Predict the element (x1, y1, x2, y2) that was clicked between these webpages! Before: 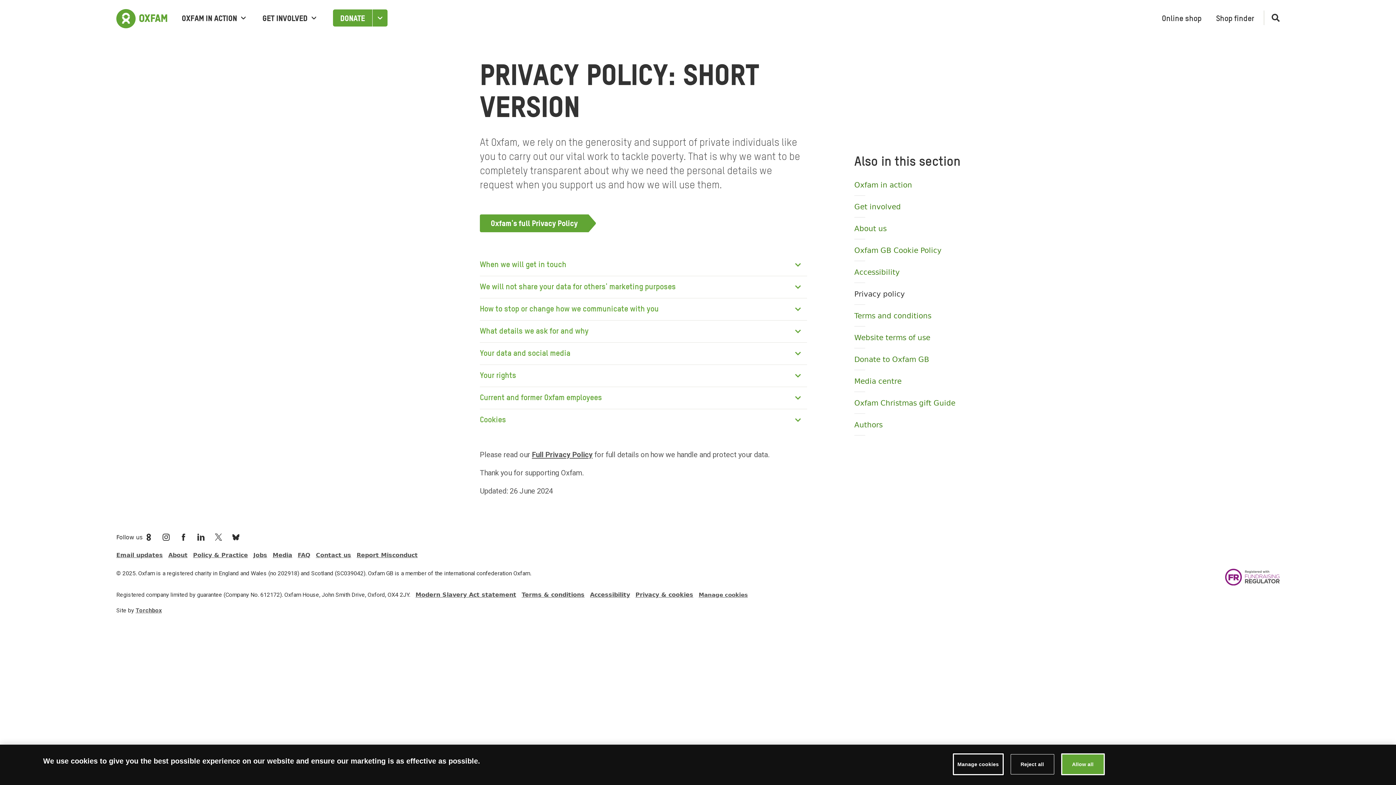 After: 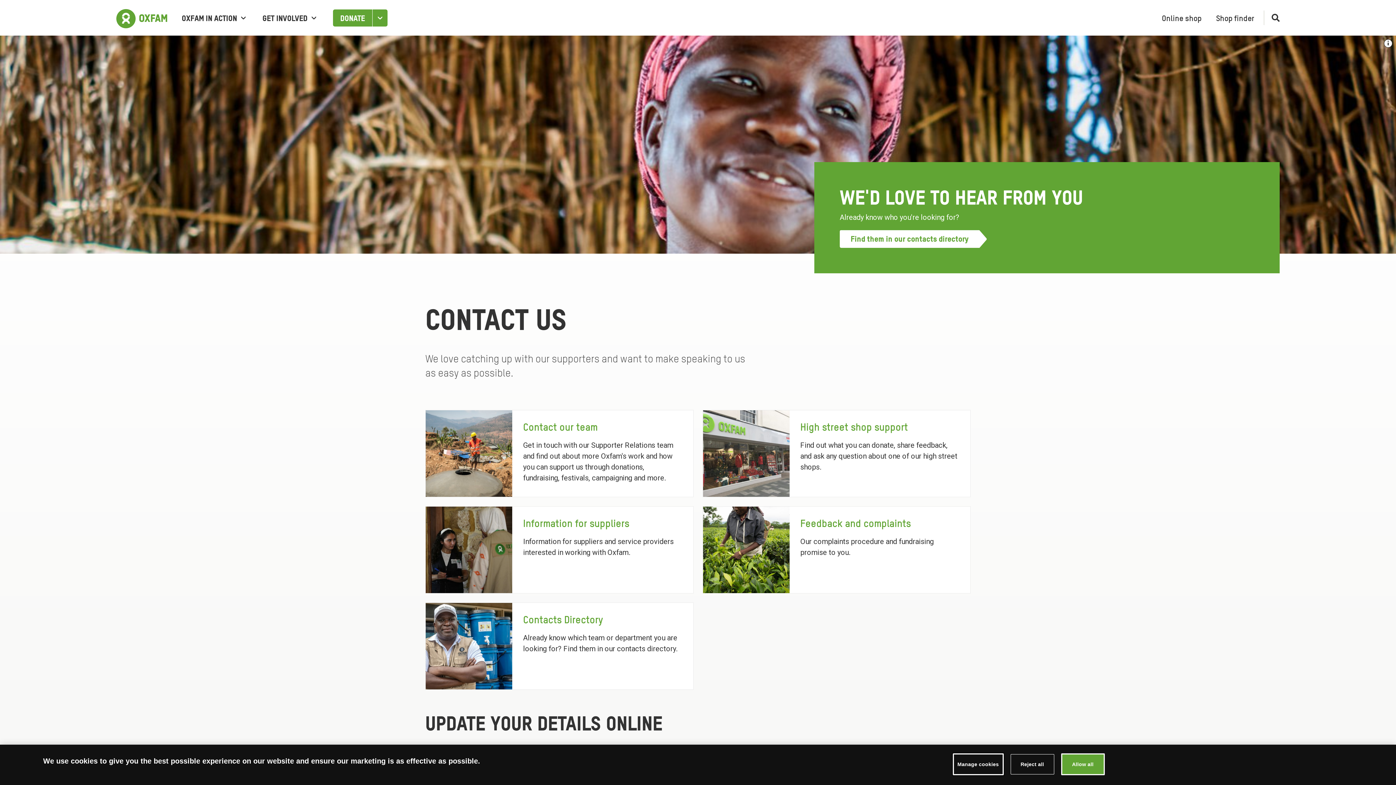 Action: bbox: (316, 552, 351, 558) label: Contact us